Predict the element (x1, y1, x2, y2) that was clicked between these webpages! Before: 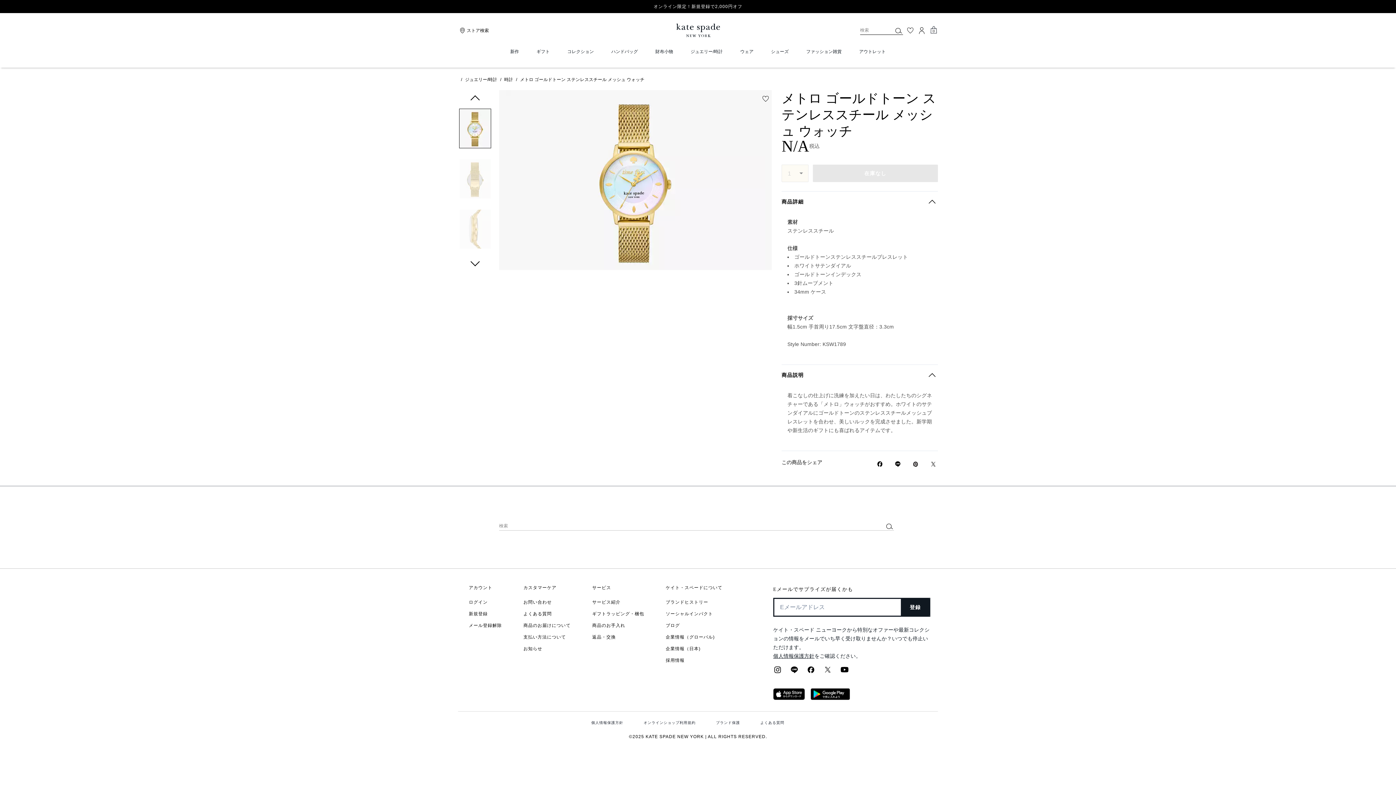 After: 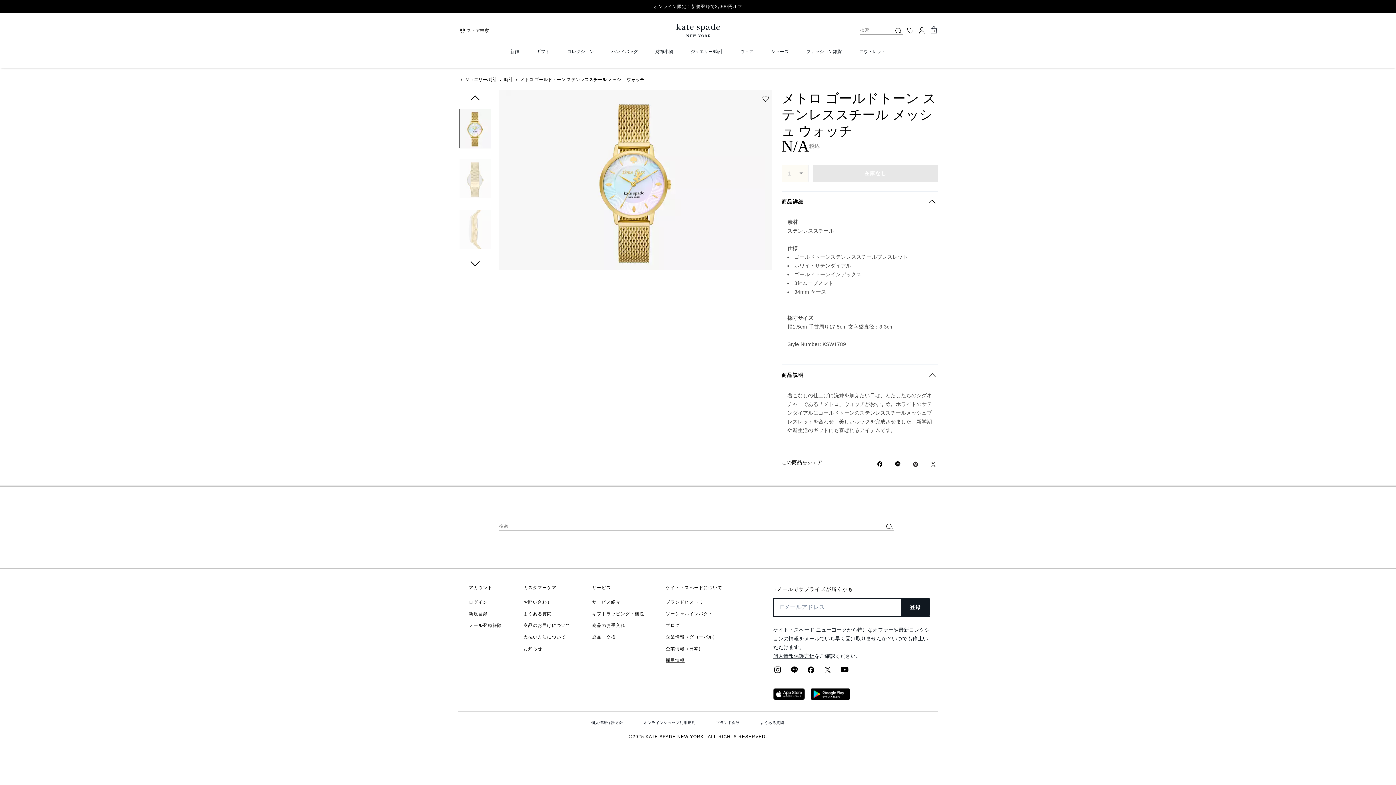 Action: label: 採用情報 bbox: (665, 657, 722, 663)